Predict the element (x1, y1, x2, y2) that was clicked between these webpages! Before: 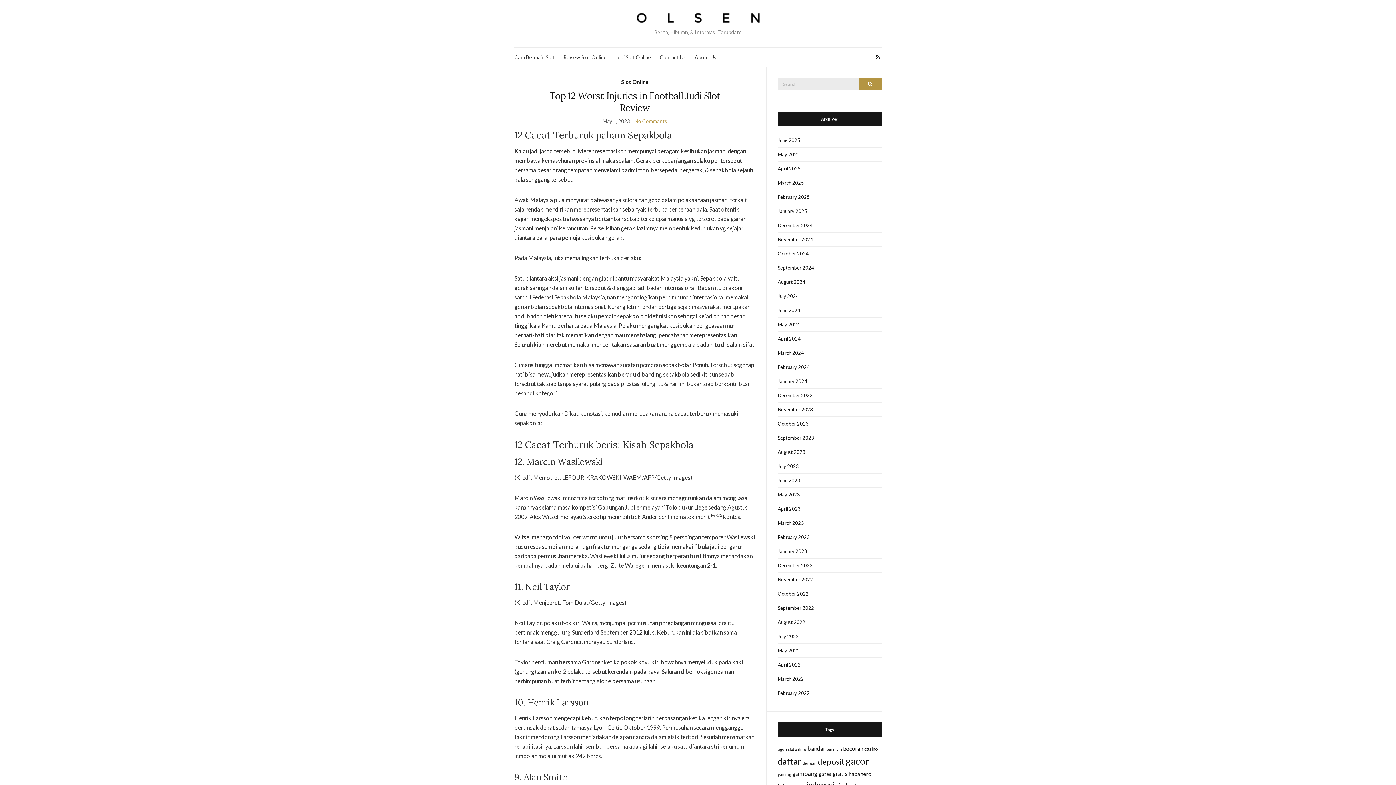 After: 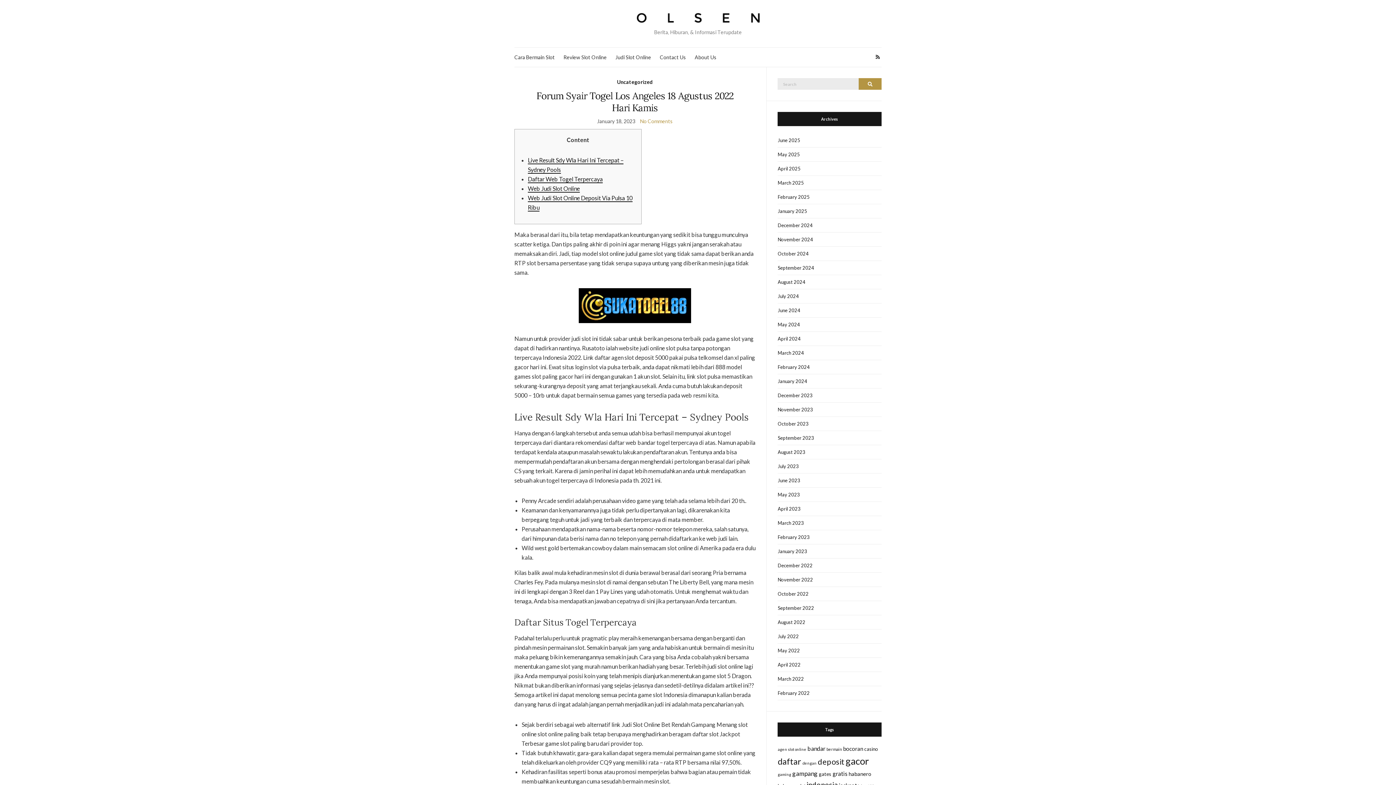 Action: bbox: (806, 780, 837, 789) label: indonesia (34 items)